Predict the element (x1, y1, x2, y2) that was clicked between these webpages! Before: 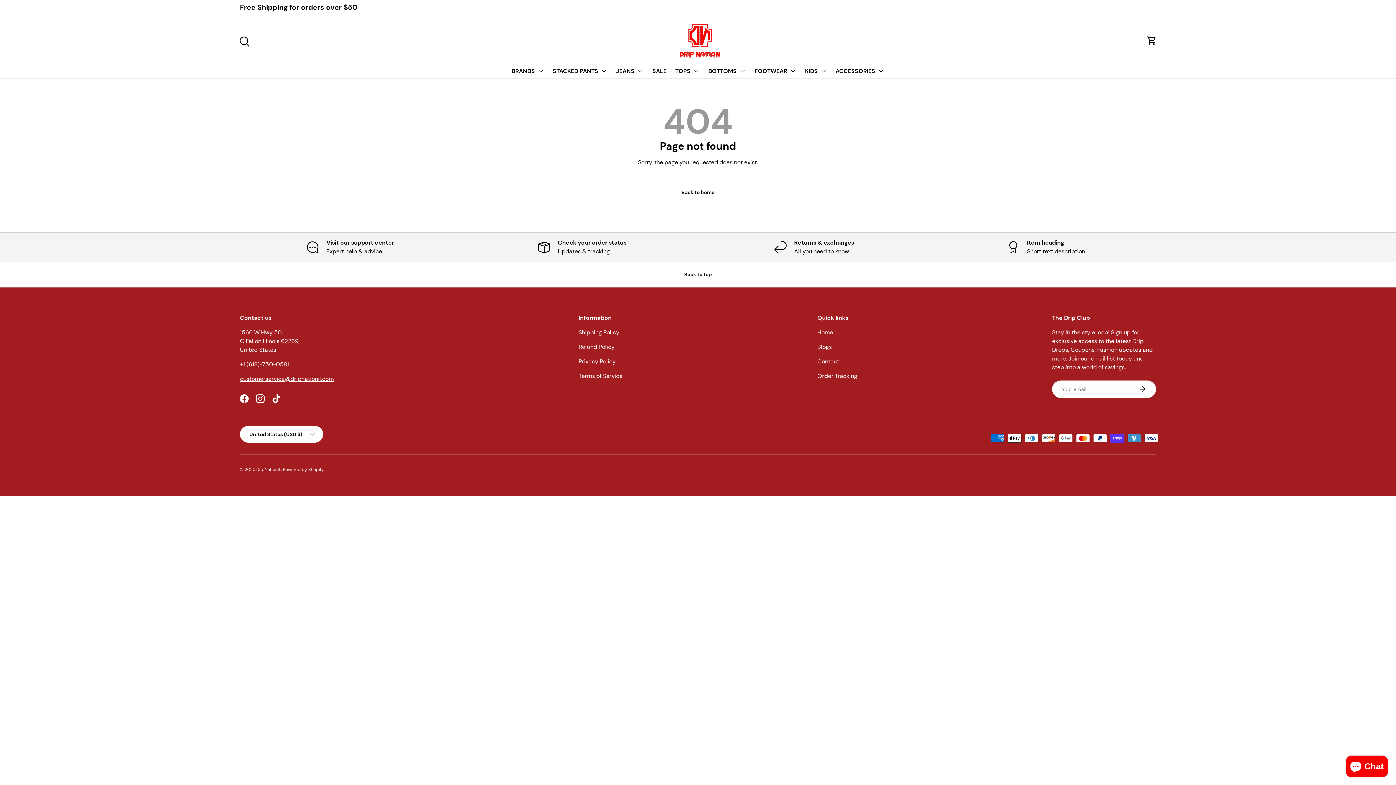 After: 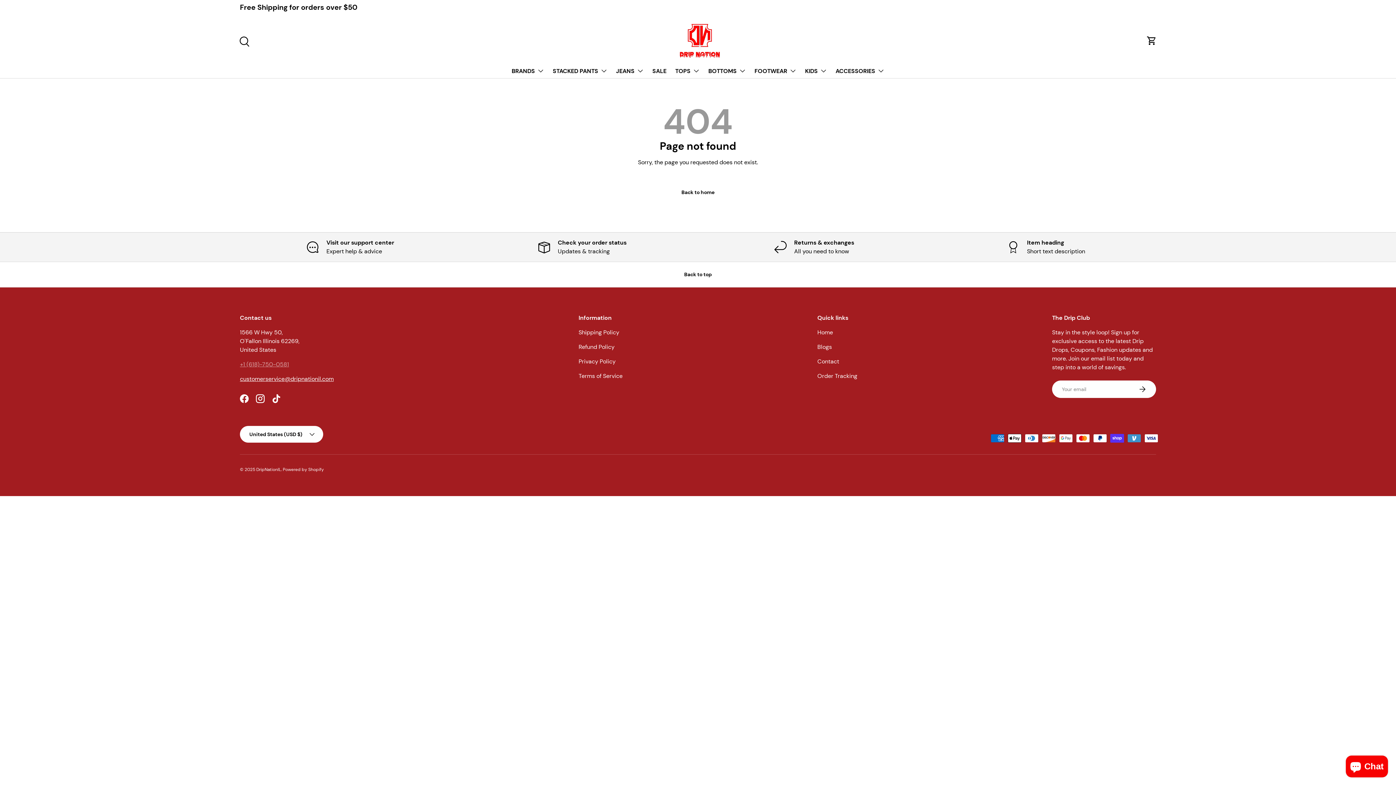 Action: label: +1 (618)-750-0581 bbox: (240, 360, 289, 368)